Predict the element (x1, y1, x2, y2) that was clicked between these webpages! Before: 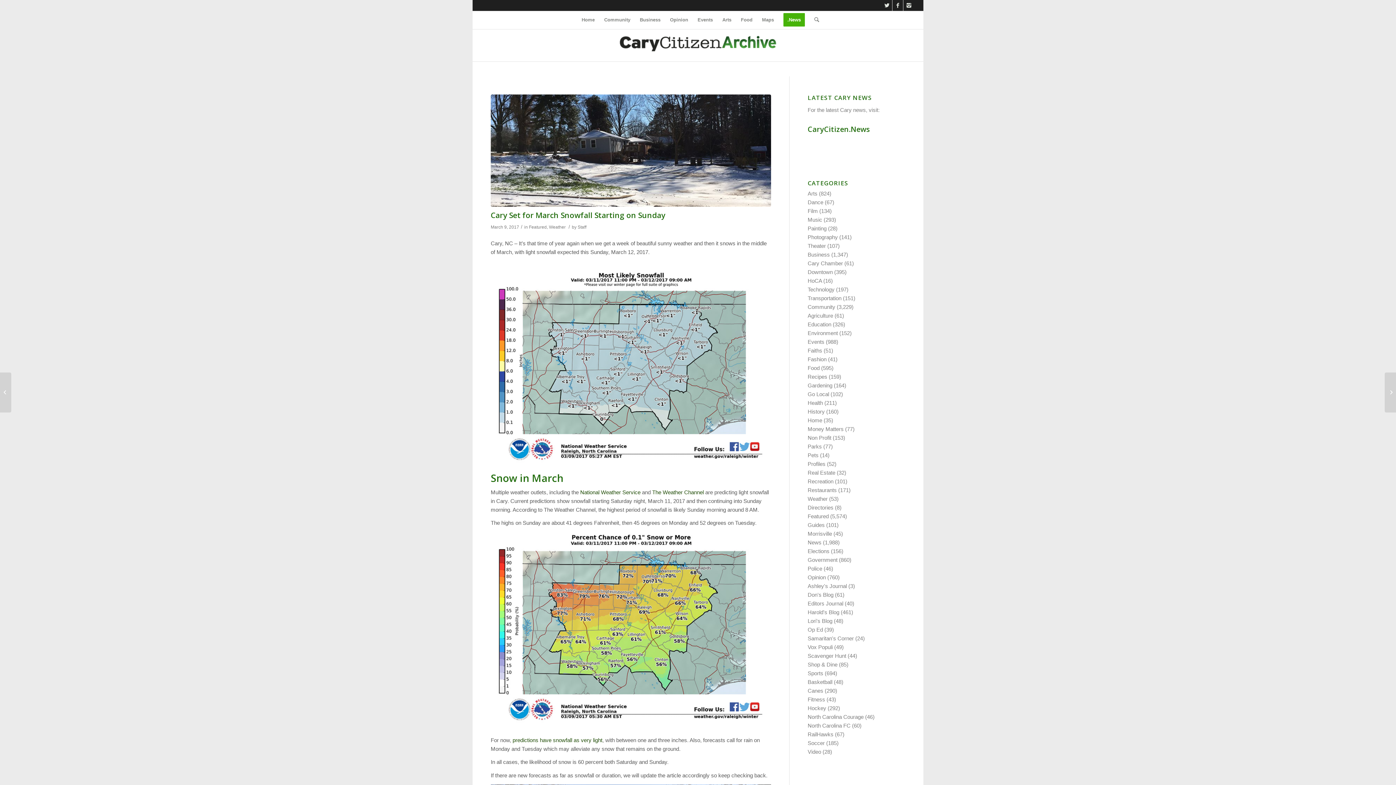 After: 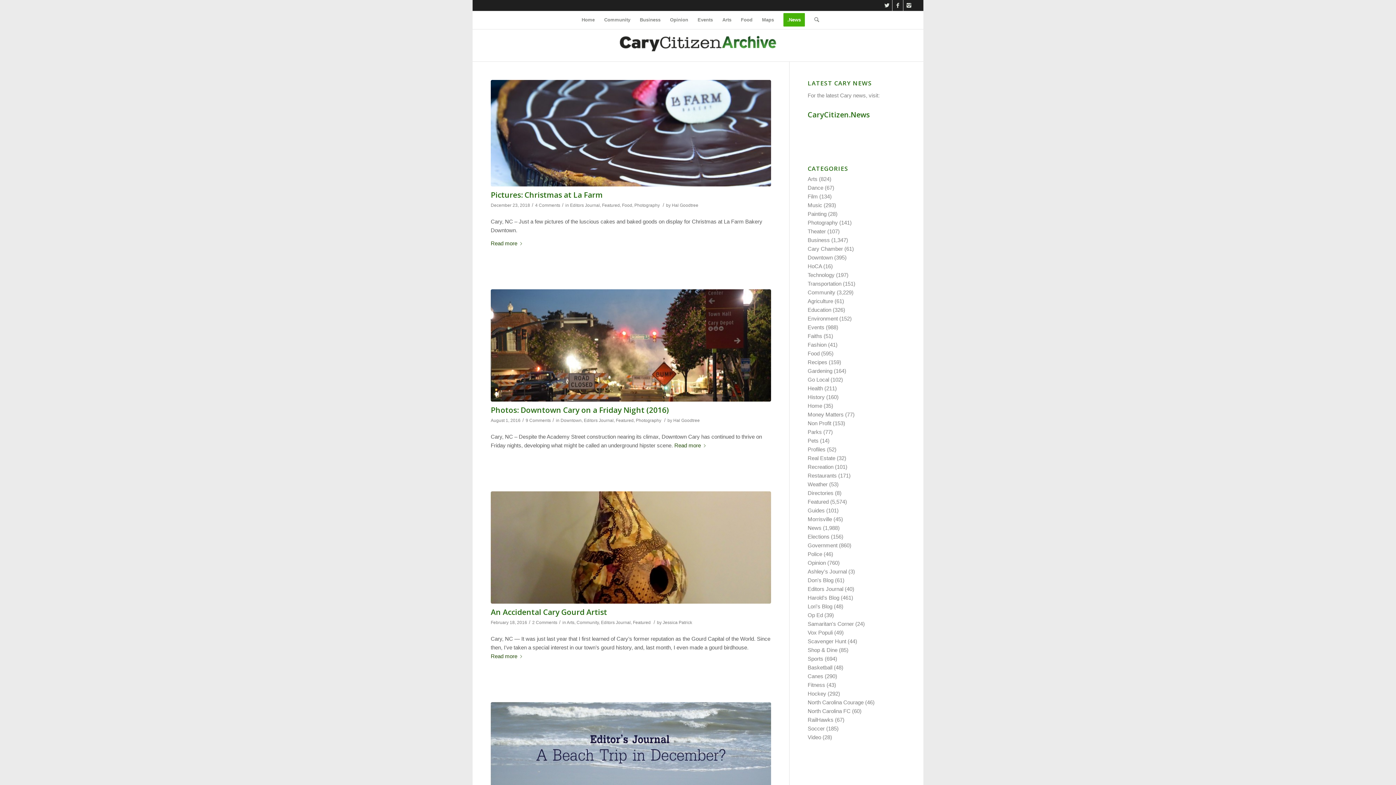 Action: bbox: (807, 600, 843, 606) label: Editors Journal